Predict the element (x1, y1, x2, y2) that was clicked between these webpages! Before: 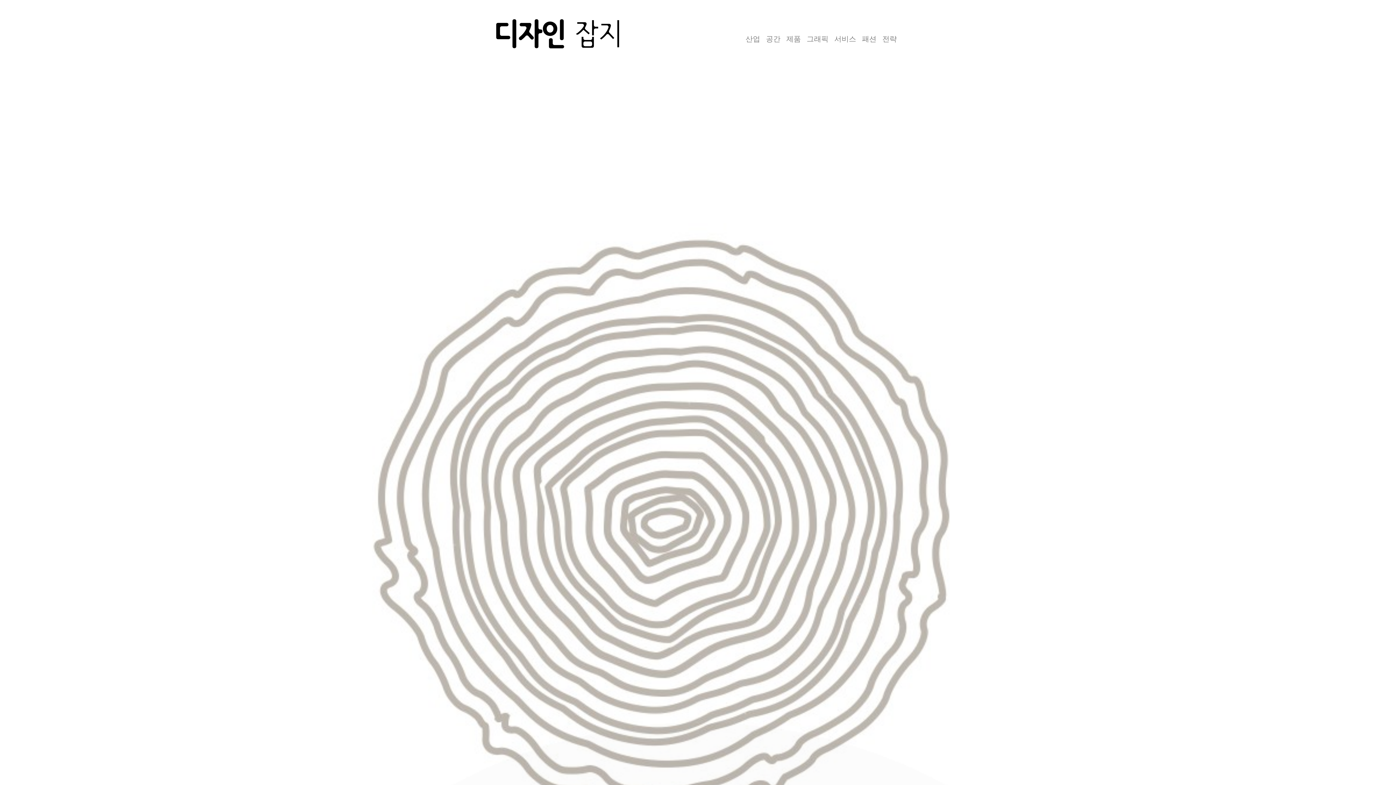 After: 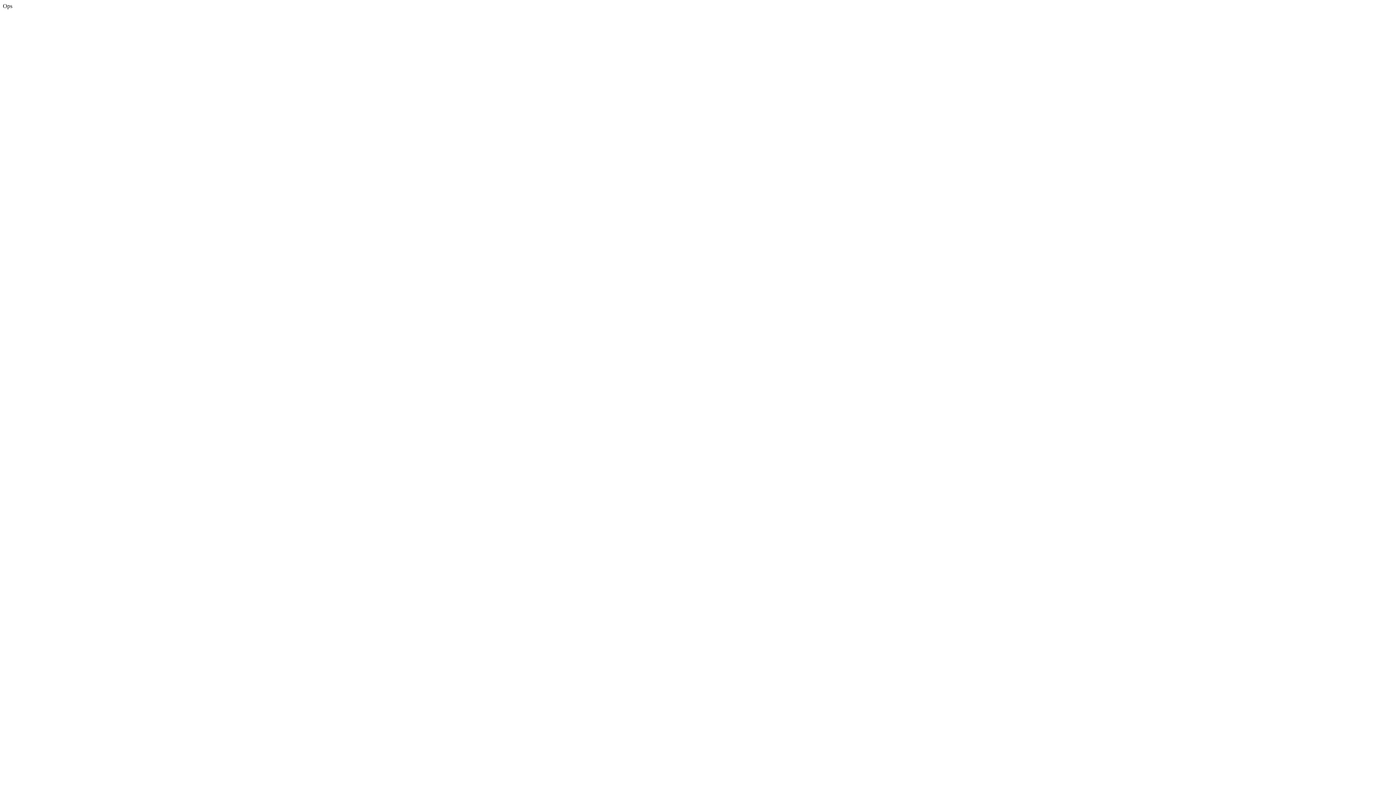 Action: label: 패션 bbox: (859, 18, 879, 48)